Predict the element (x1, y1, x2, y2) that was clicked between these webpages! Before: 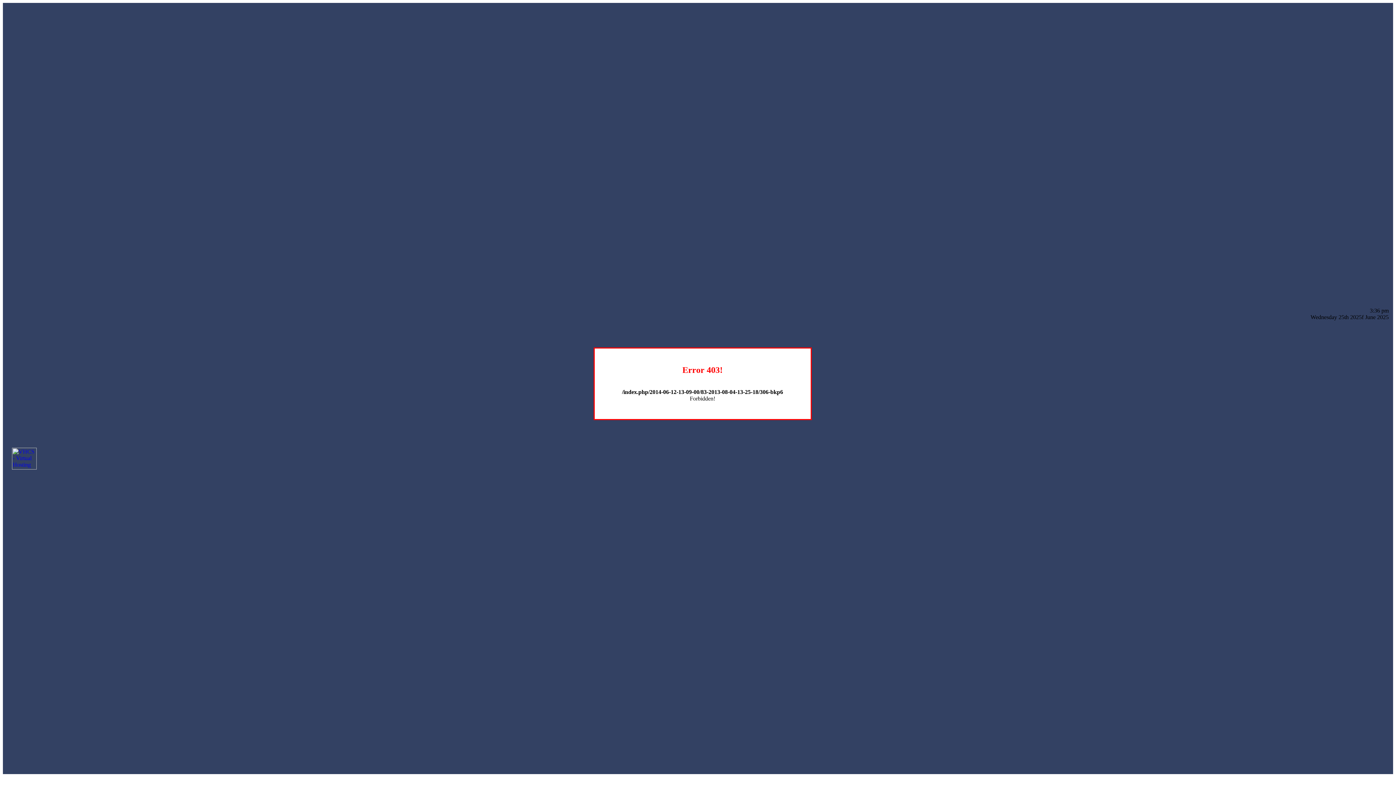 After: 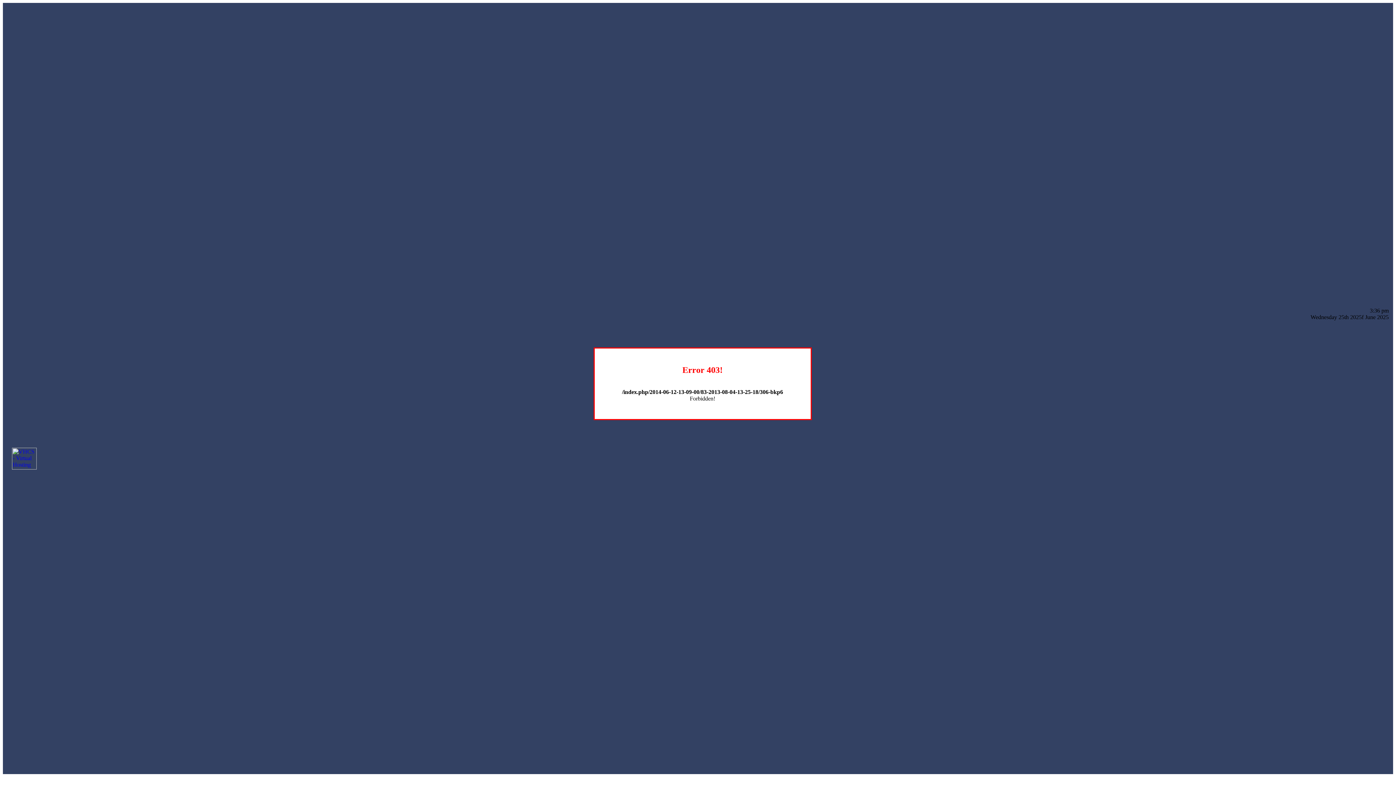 Action: bbox: (12, 464, 36, 470)